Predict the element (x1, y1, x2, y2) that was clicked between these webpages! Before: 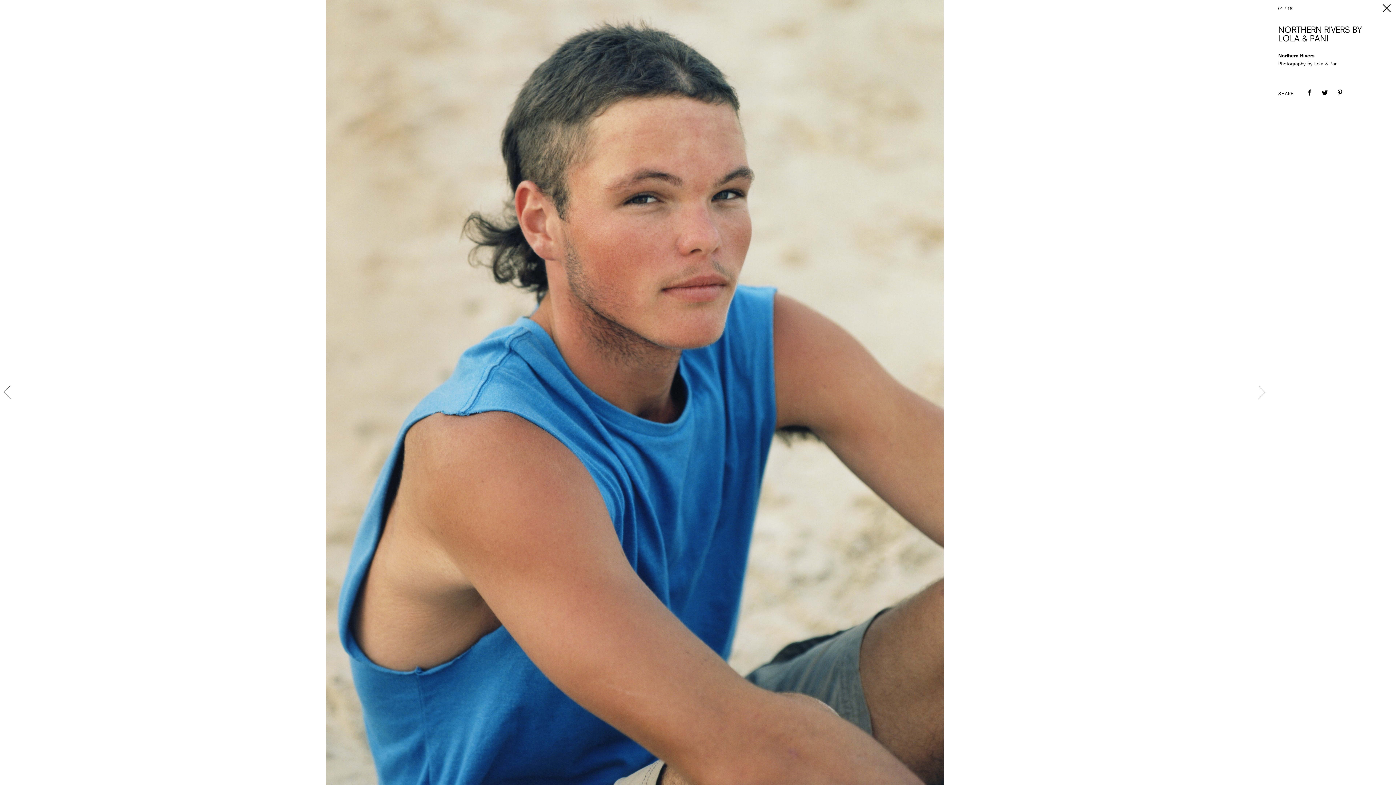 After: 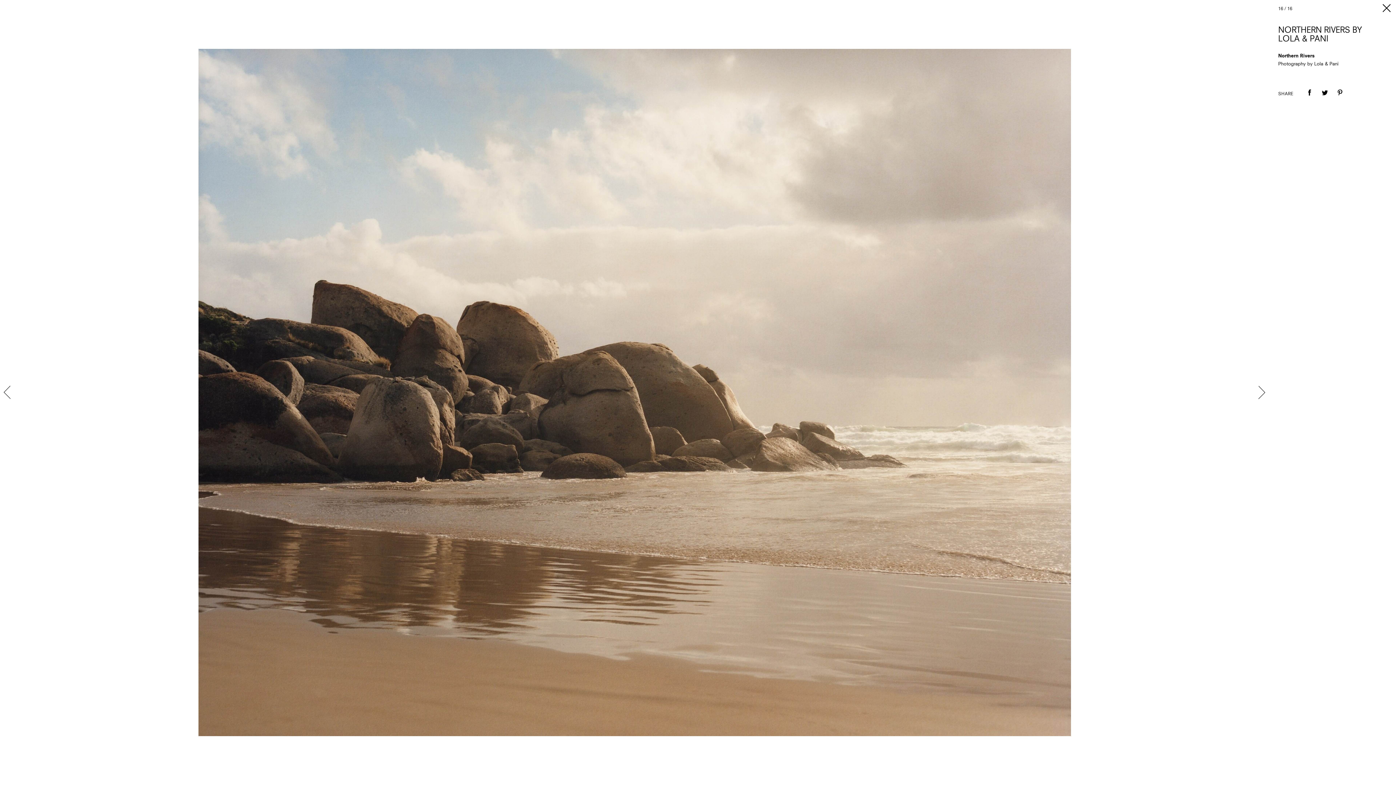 Action: bbox: (0, 384, 16, 400) label:  Previous Image